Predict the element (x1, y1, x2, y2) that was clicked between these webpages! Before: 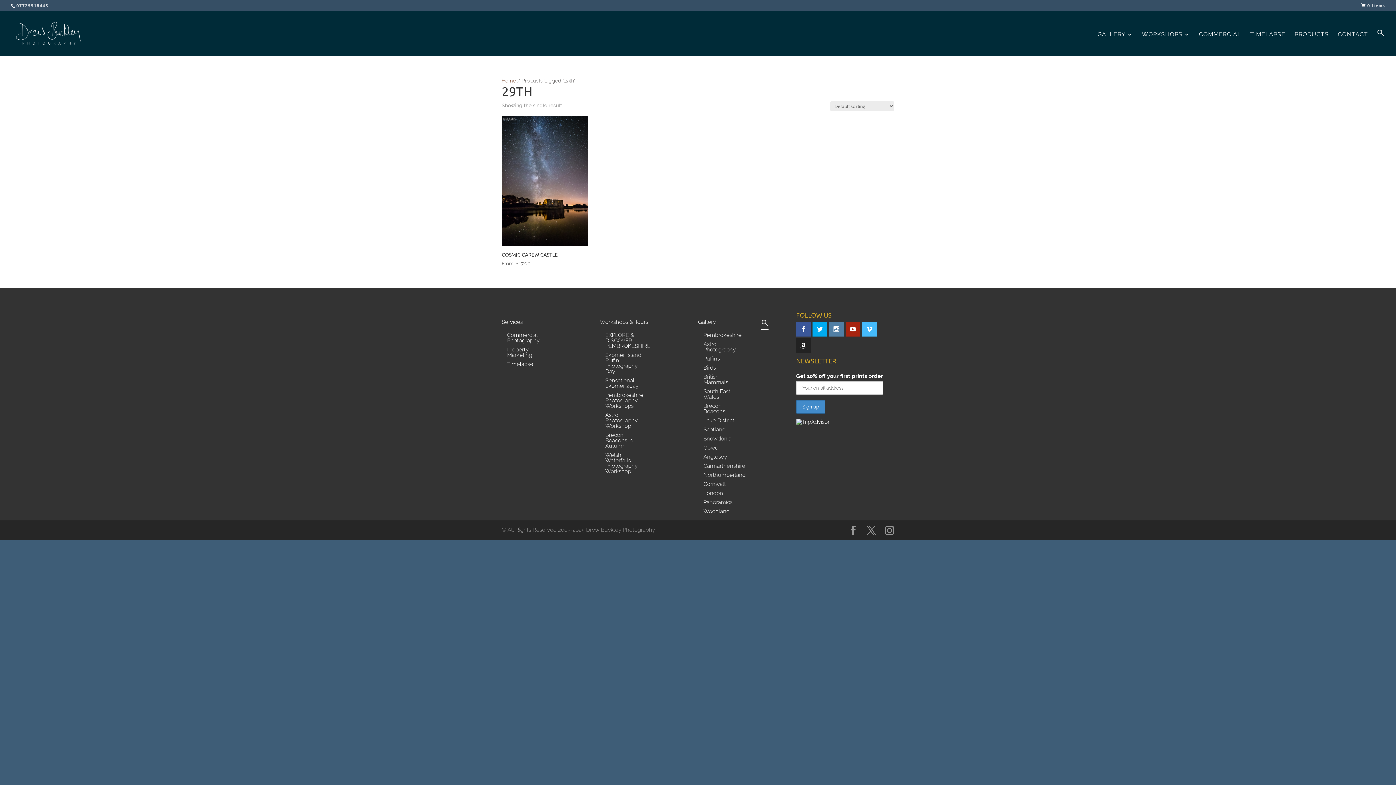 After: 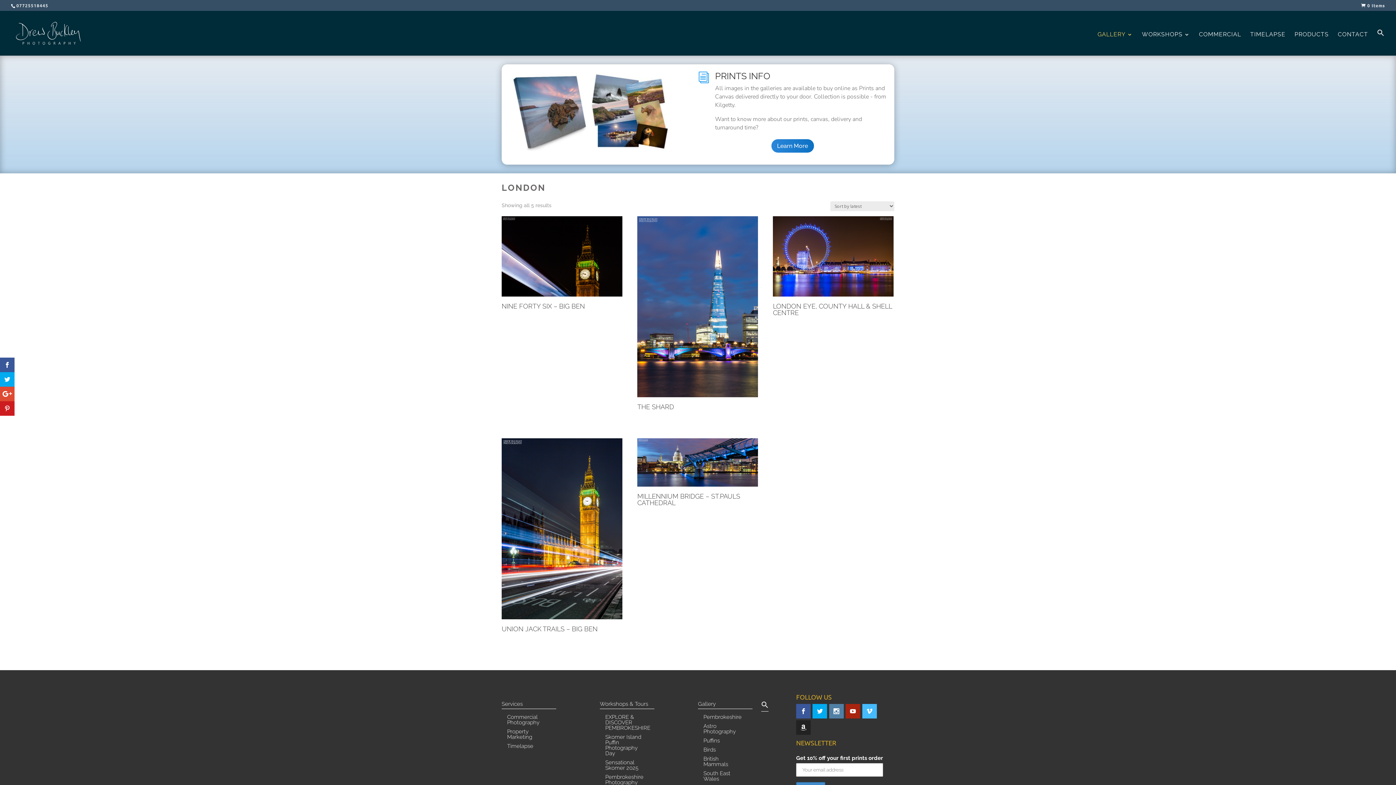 Action: bbox: (703, 490, 723, 498) label: London